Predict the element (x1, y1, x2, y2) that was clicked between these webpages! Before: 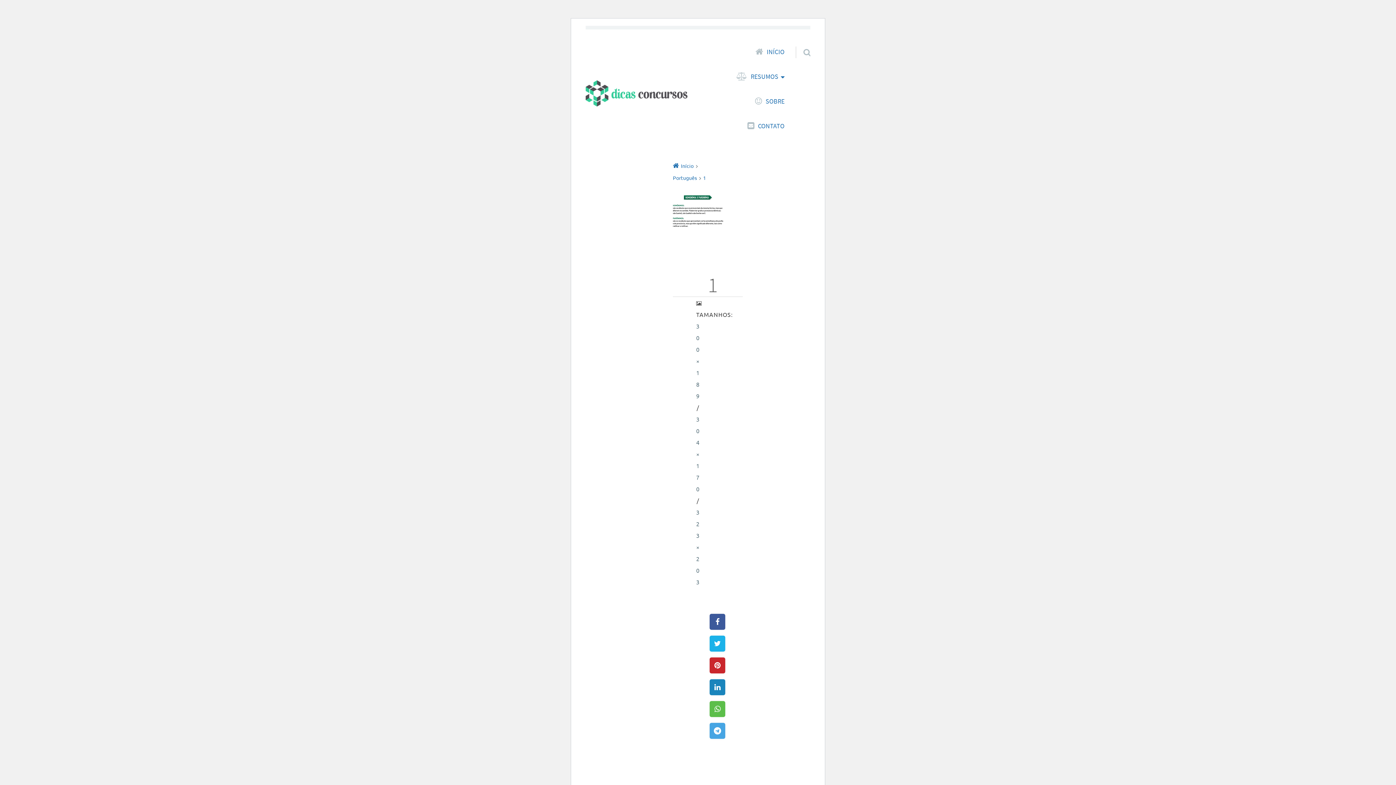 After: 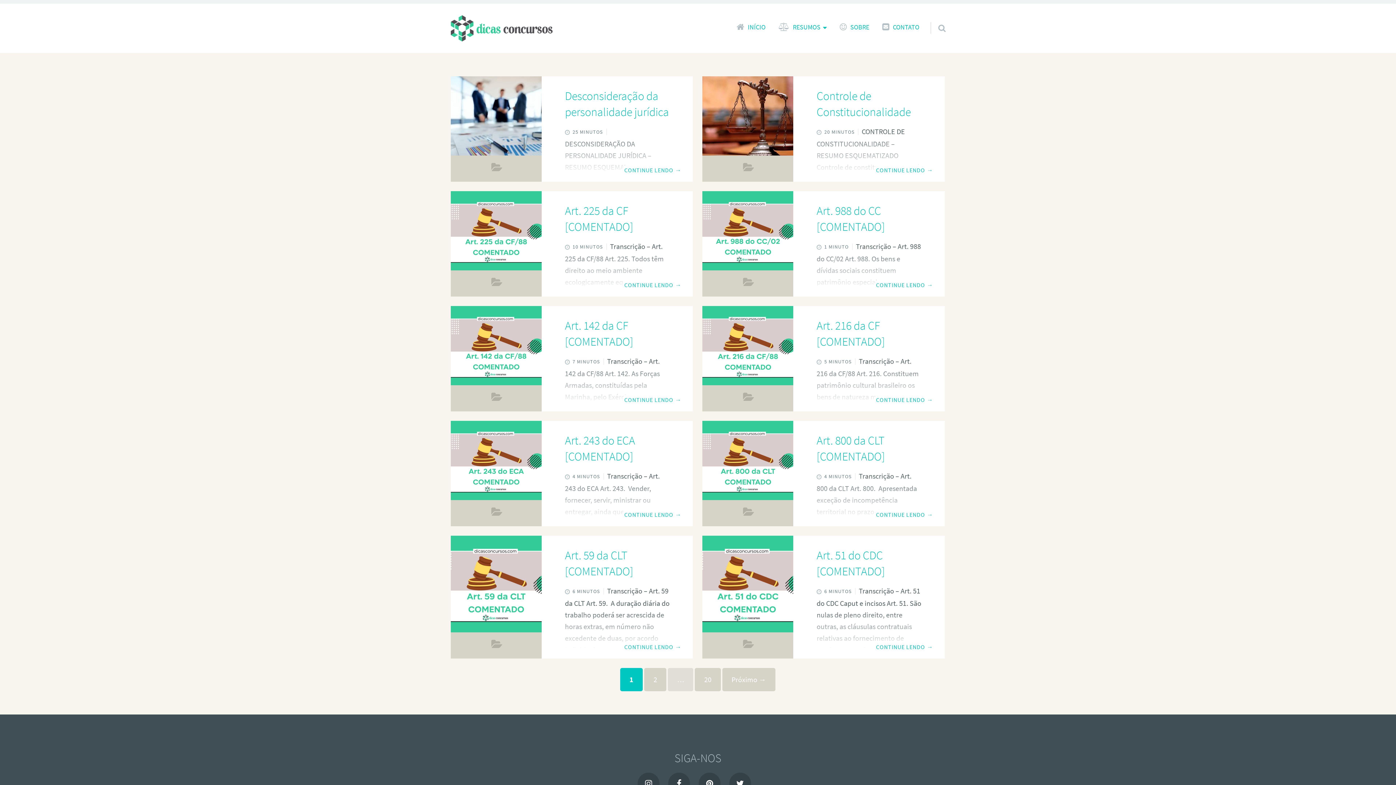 Action: bbox: (585, 80, 687, 106)